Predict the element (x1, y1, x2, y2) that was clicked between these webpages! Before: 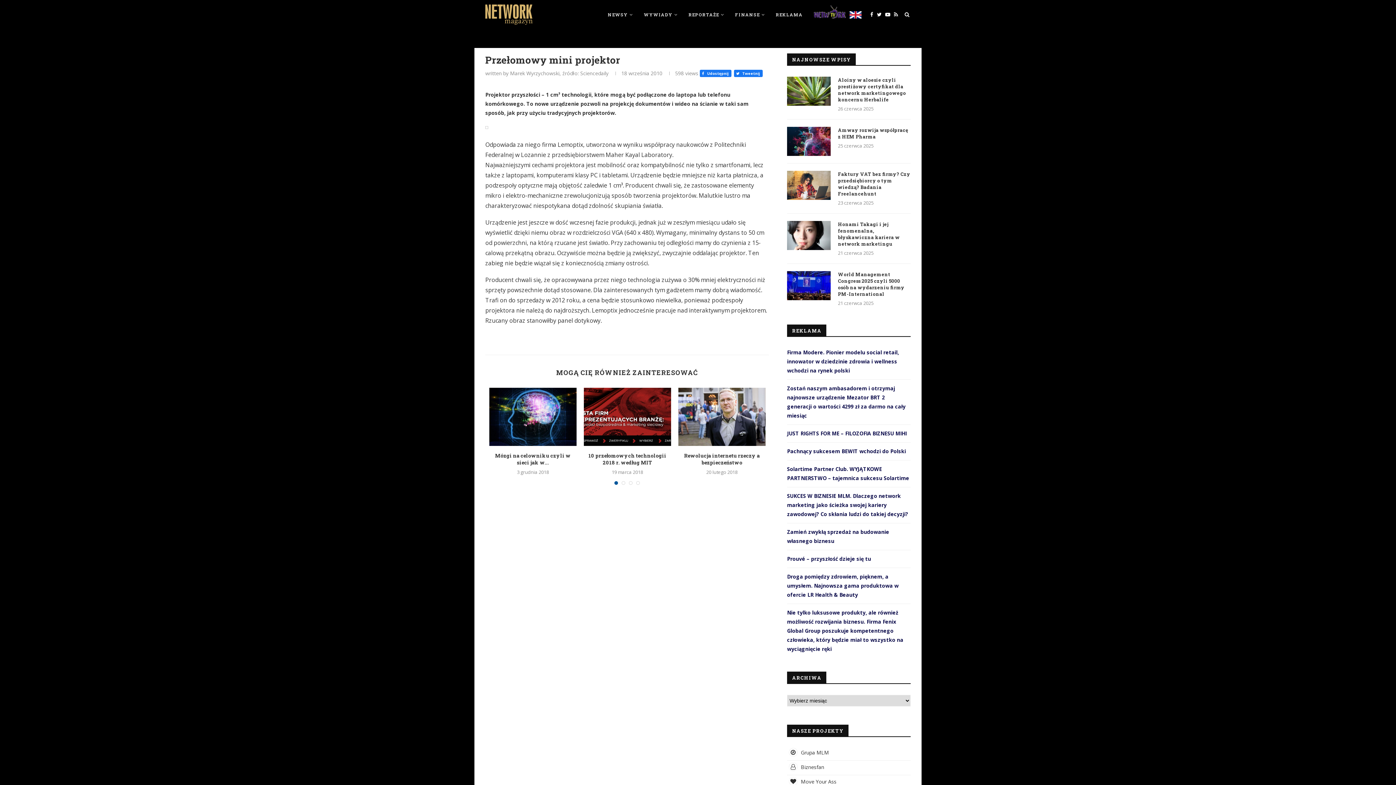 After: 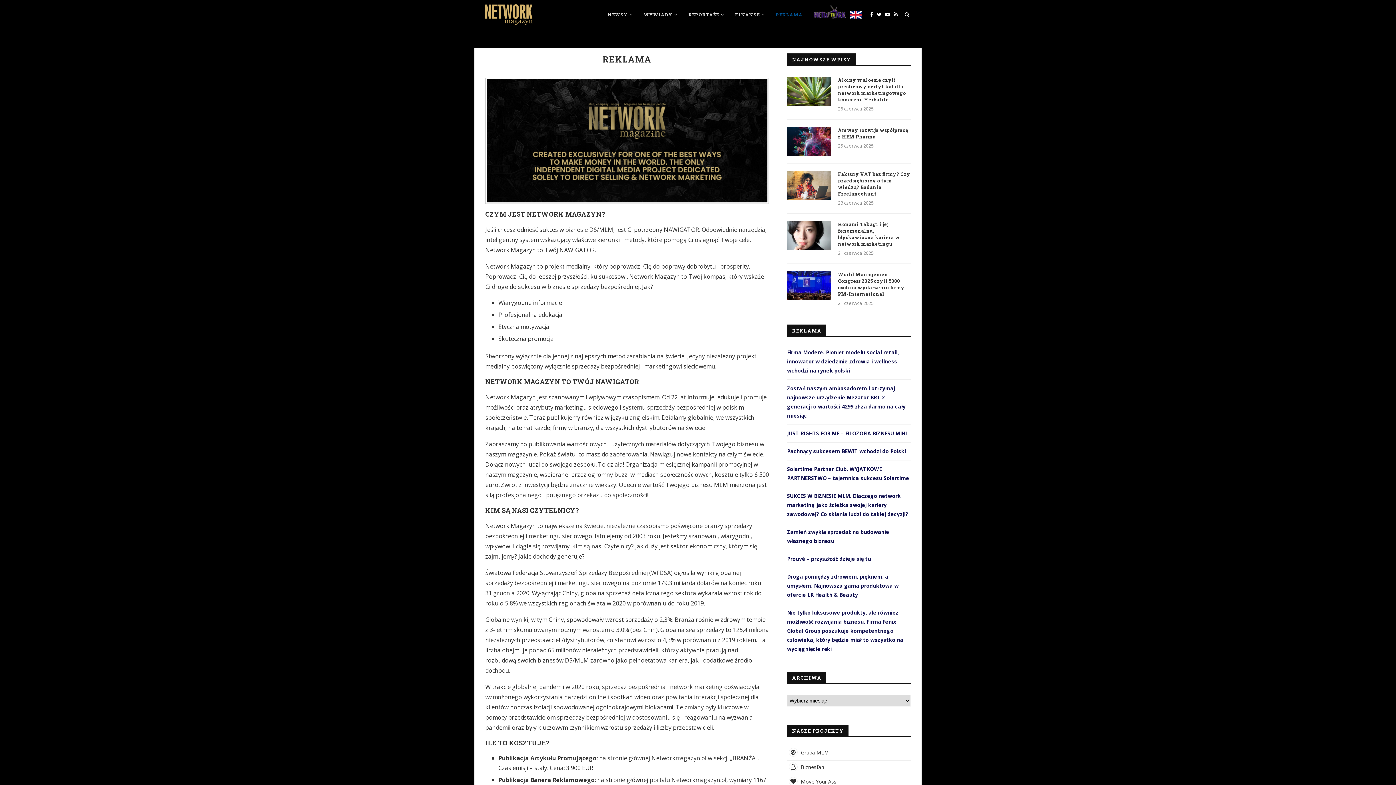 Action: bbox: (775, 0, 802, 29) label: REKLAMA